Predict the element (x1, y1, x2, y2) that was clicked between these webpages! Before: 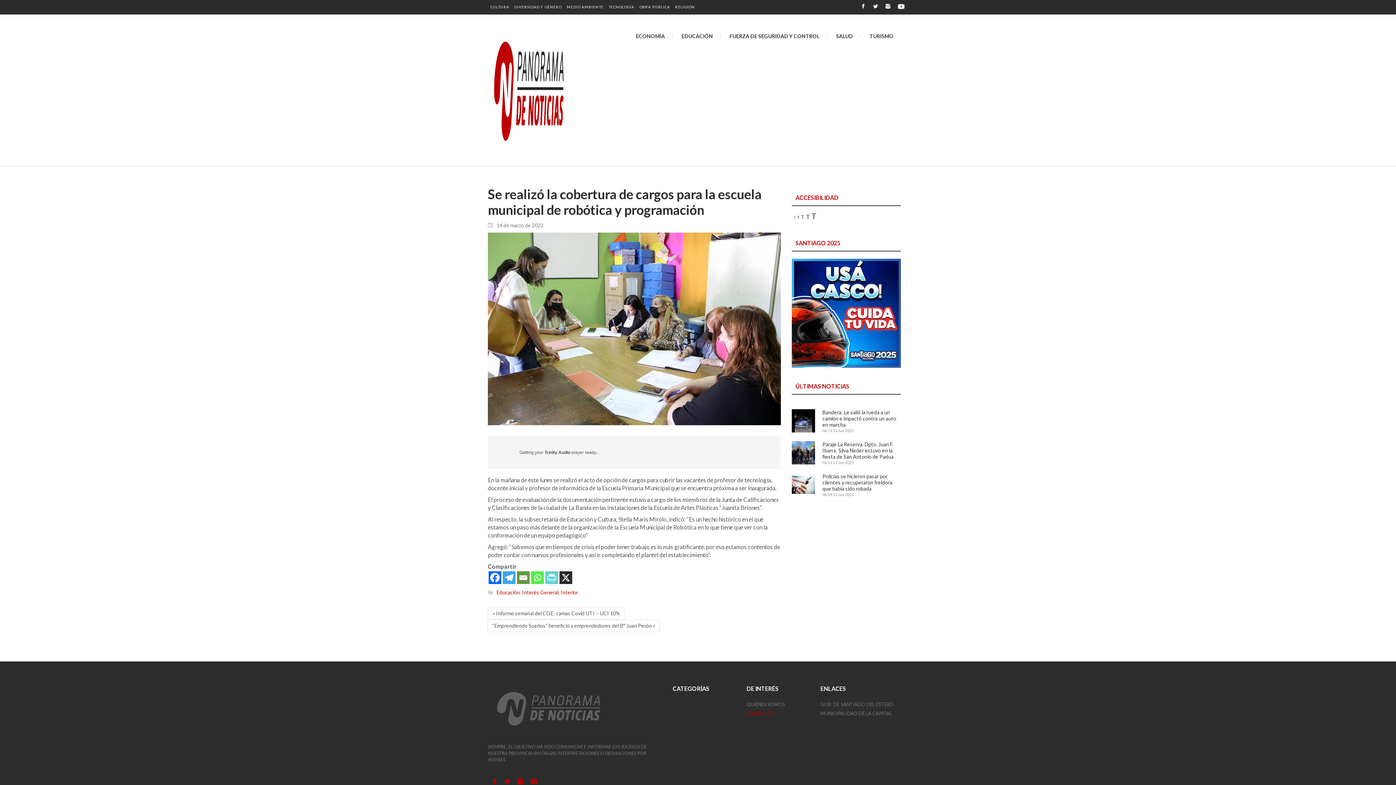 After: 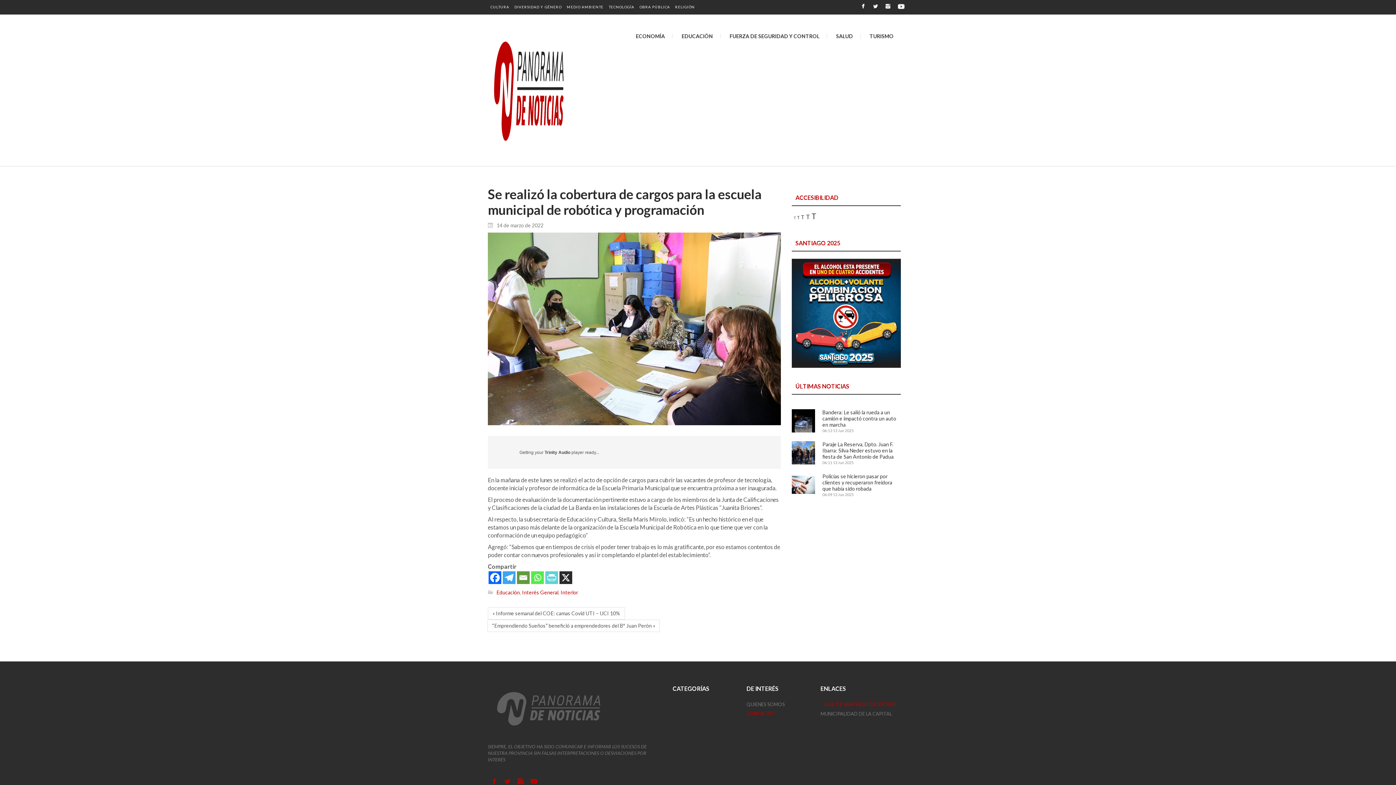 Action: bbox: (820, 700, 871, 709) label: GOB. DE SANTIAGO DEL ESTERO